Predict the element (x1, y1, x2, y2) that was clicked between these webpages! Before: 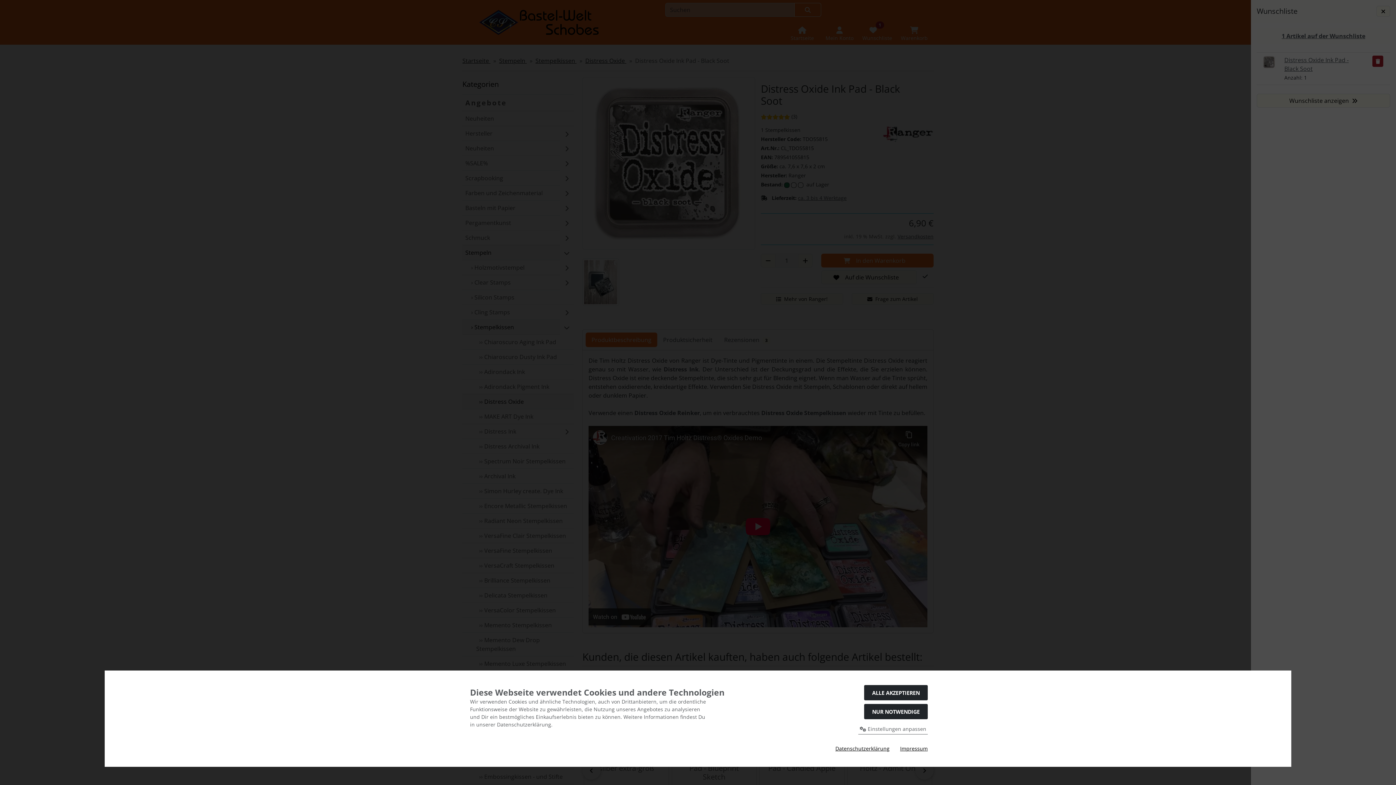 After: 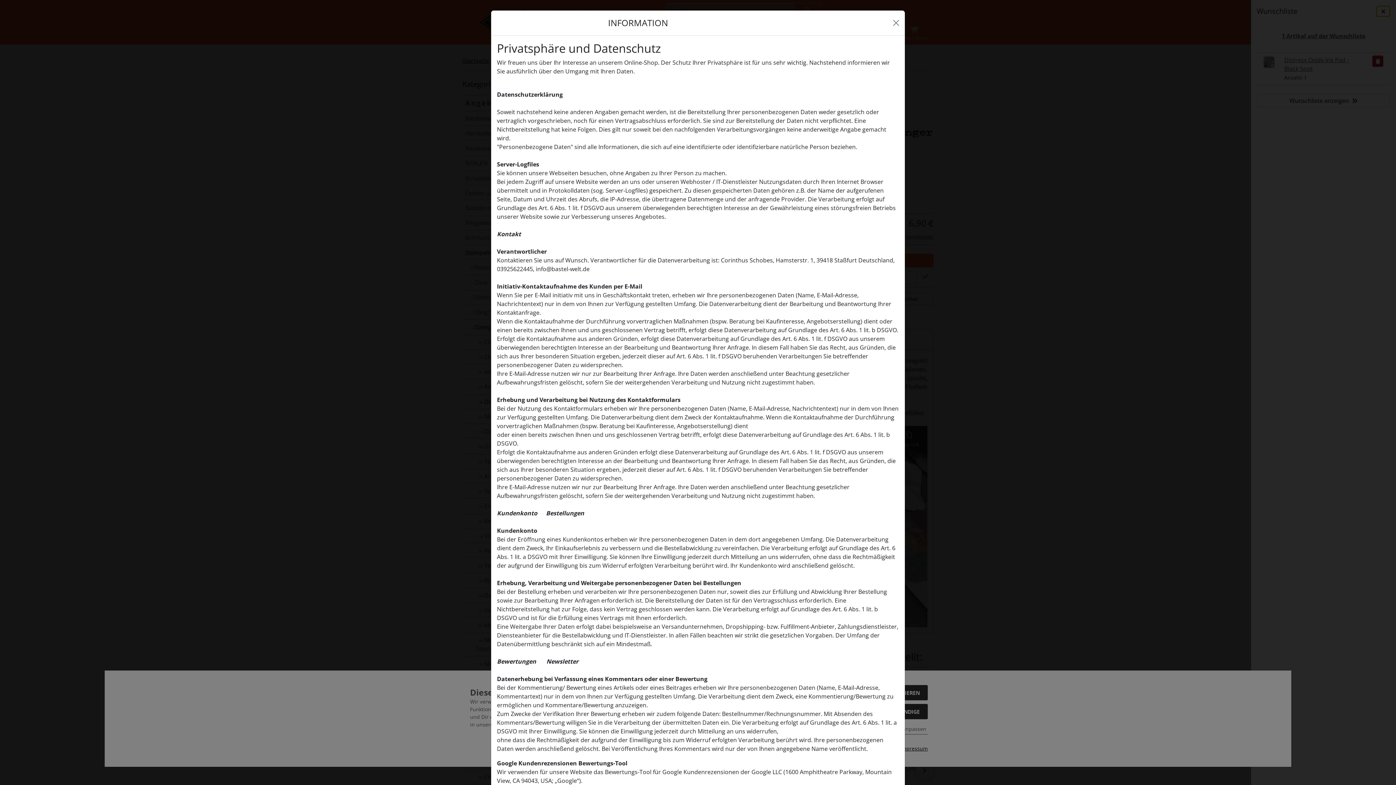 Action: label: Datenschutzerklärung bbox: (835, 745, 889, 752)